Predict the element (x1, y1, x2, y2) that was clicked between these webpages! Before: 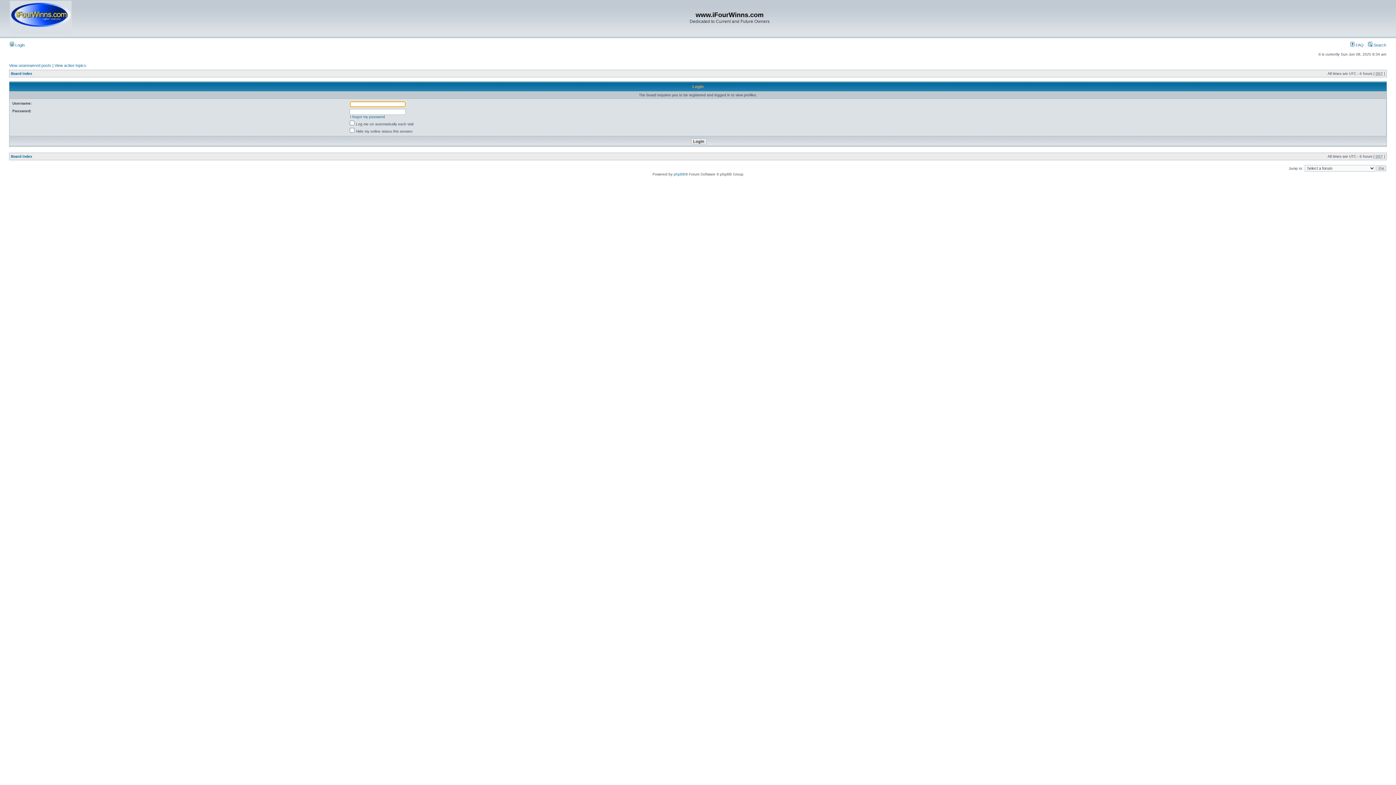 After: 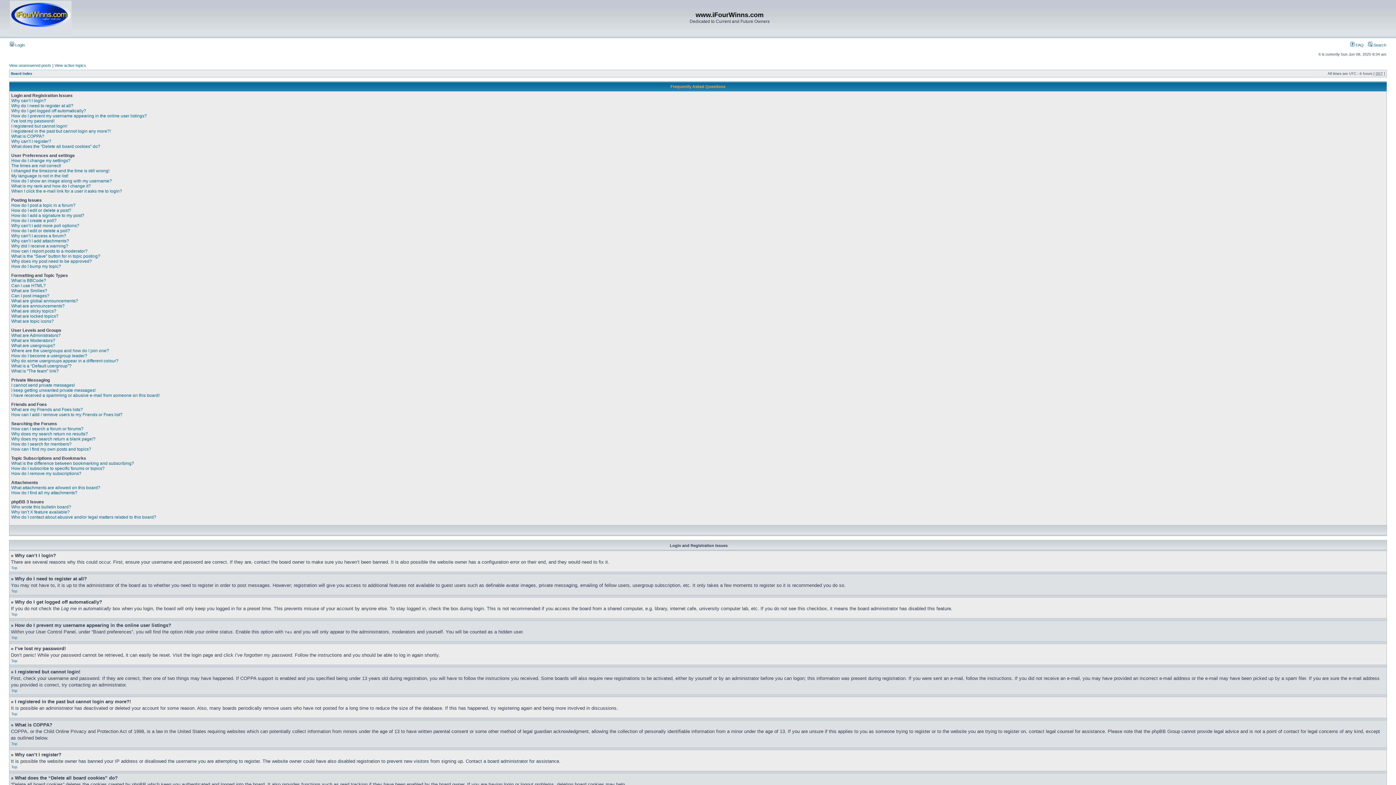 Action: bbox: (1350, 42, 1364, 47) label:  FAQ